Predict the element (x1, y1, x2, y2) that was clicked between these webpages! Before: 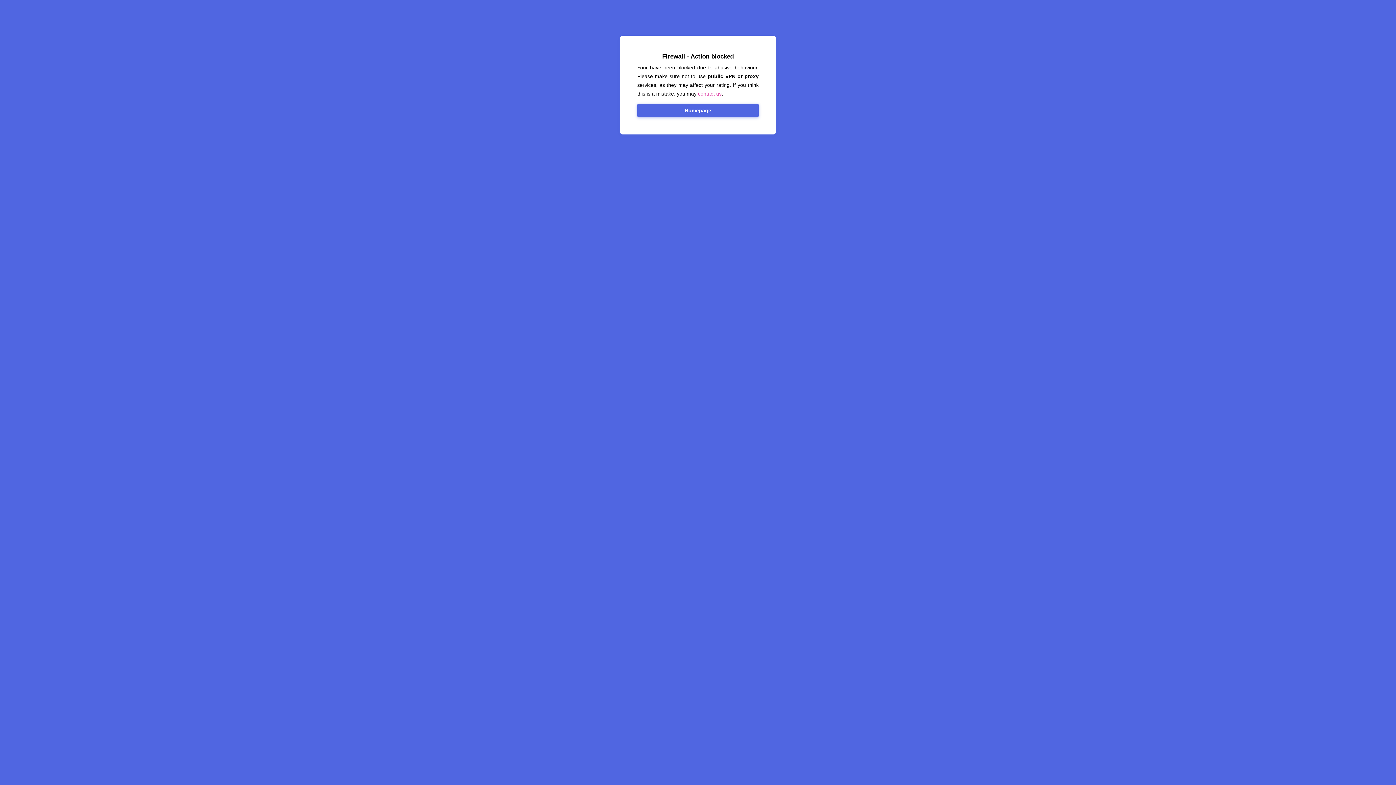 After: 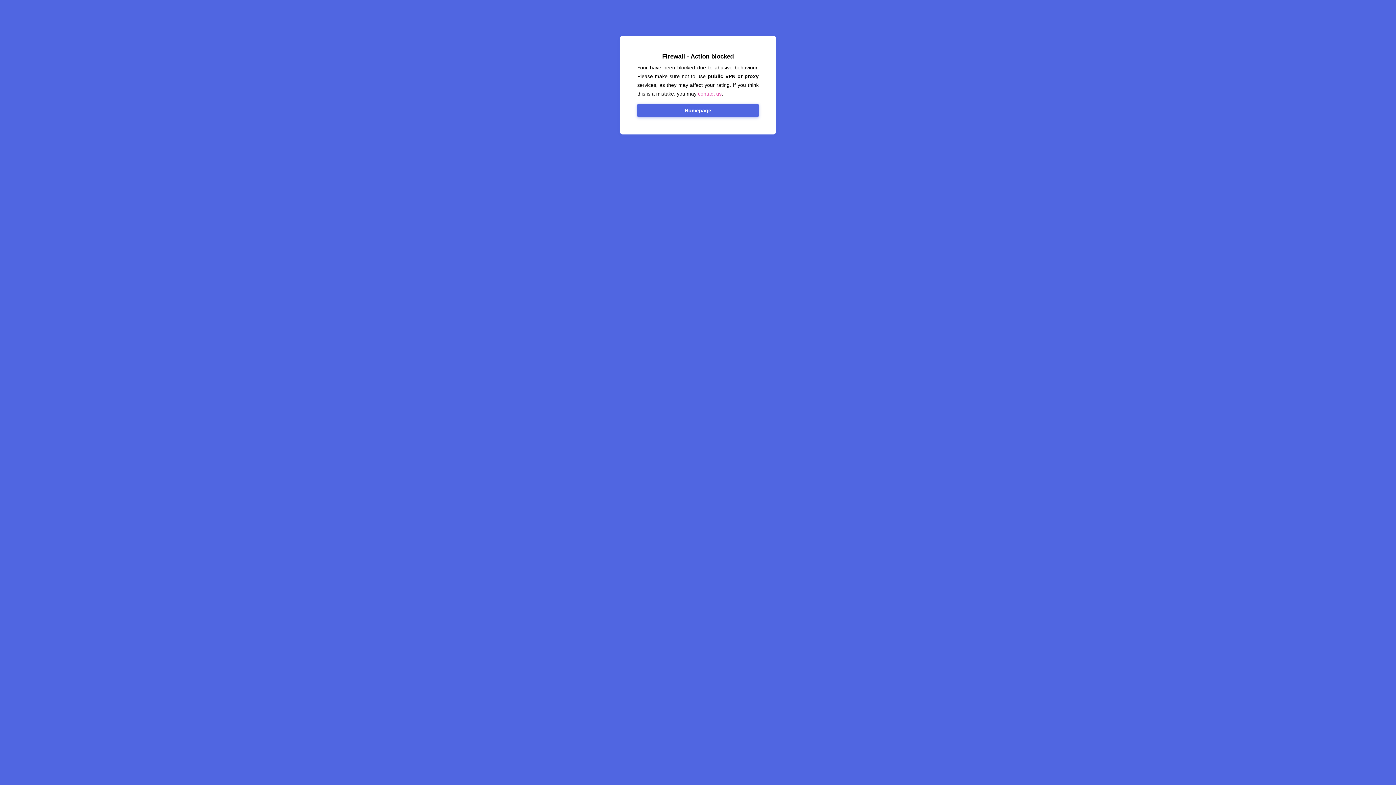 Action: label: Homepage bbox: (637, 104, 758, 117)